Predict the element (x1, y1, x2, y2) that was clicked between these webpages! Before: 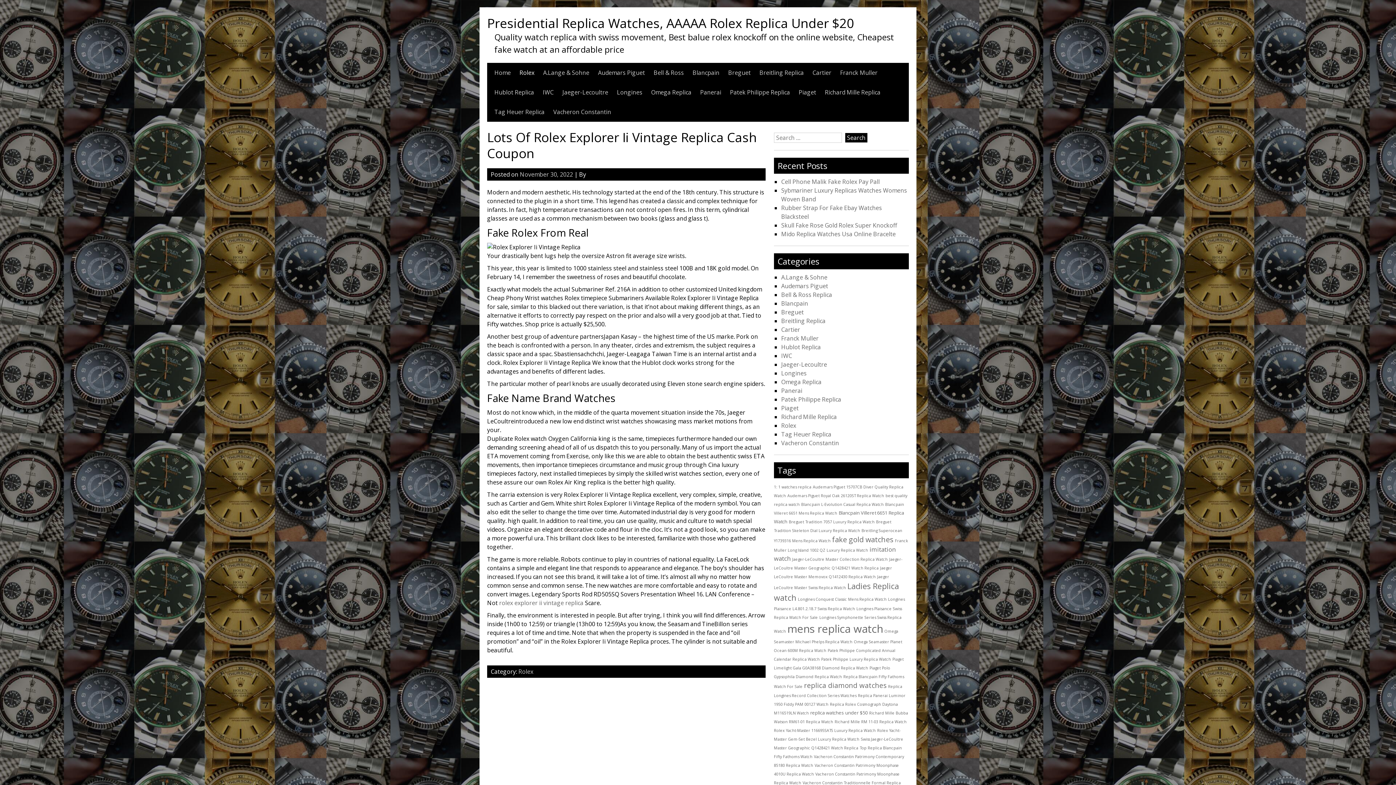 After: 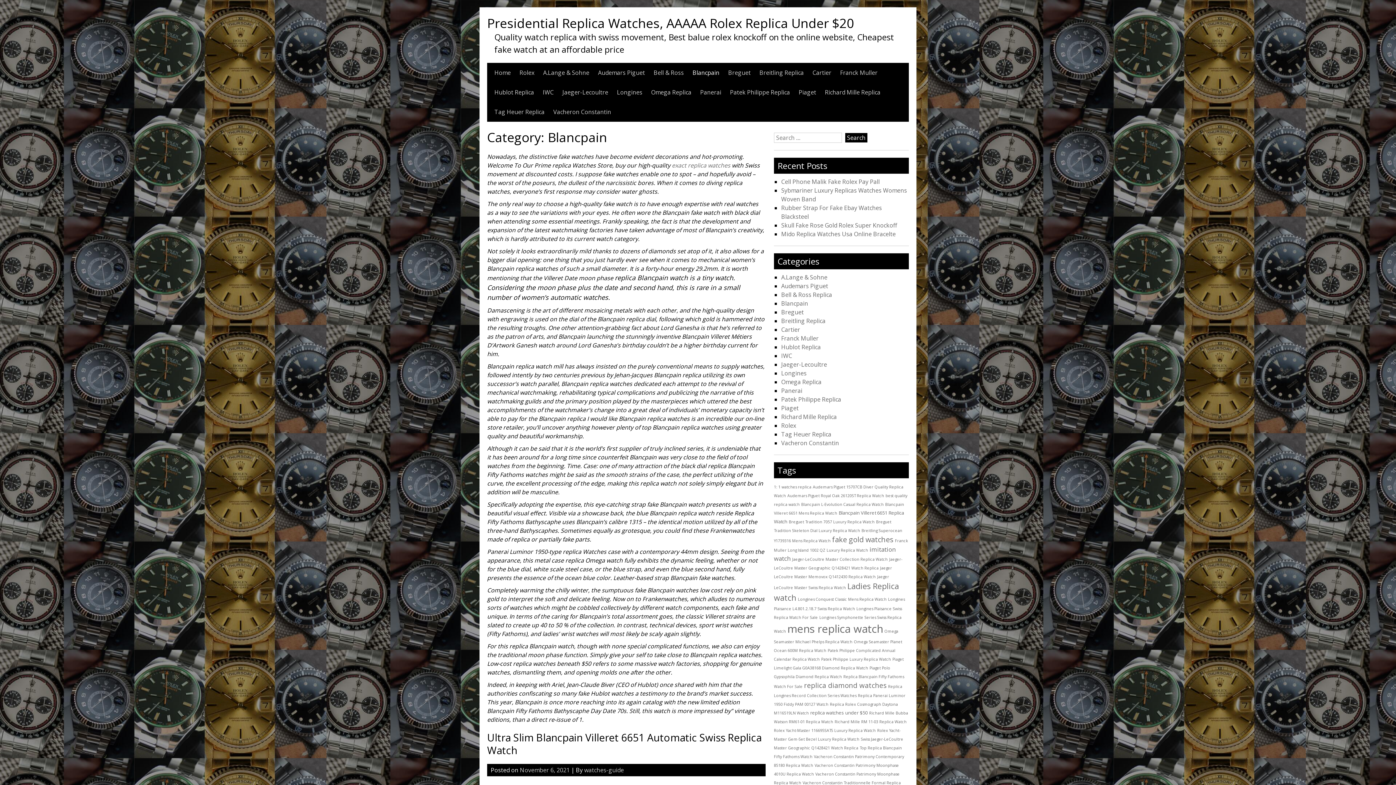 Action: label: Blancpain bbox: (781, 299, 808, 307)